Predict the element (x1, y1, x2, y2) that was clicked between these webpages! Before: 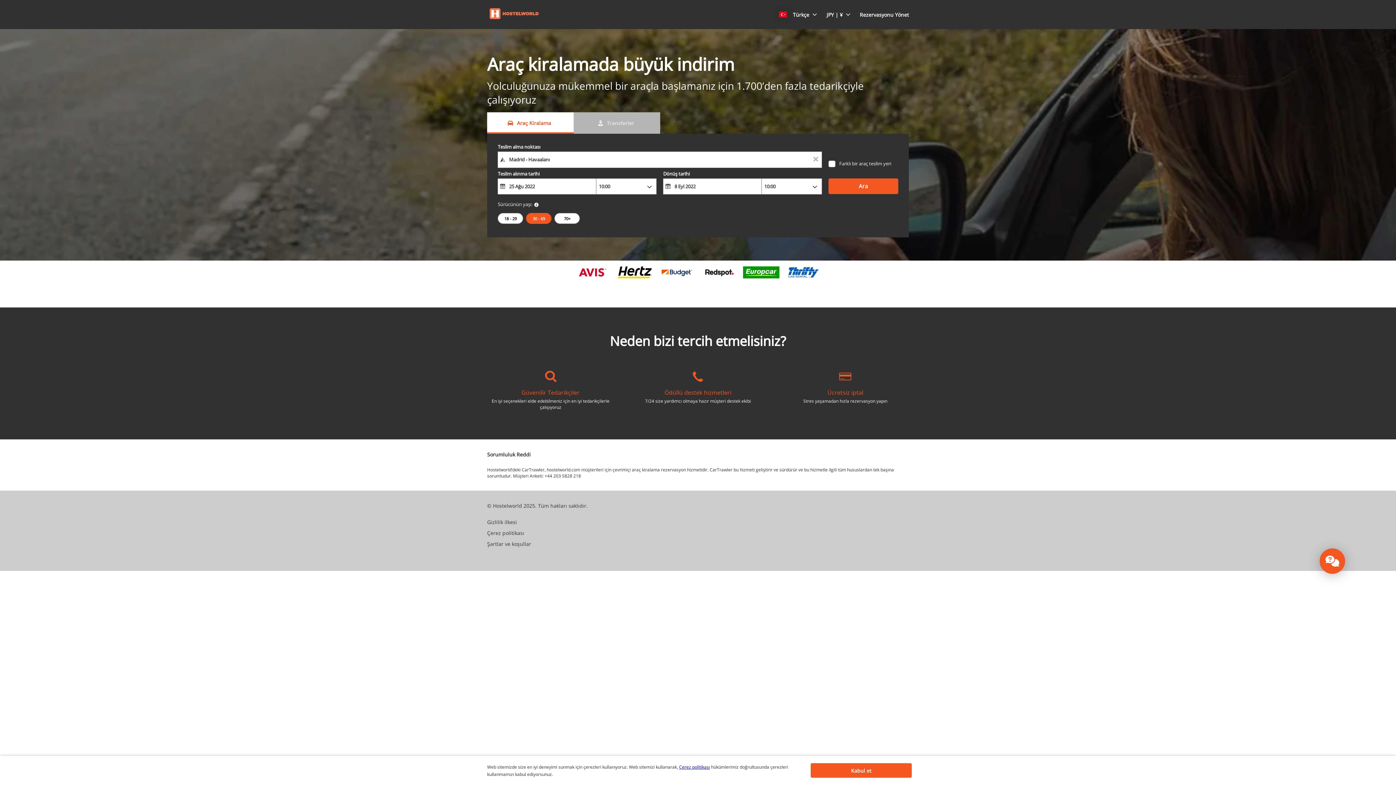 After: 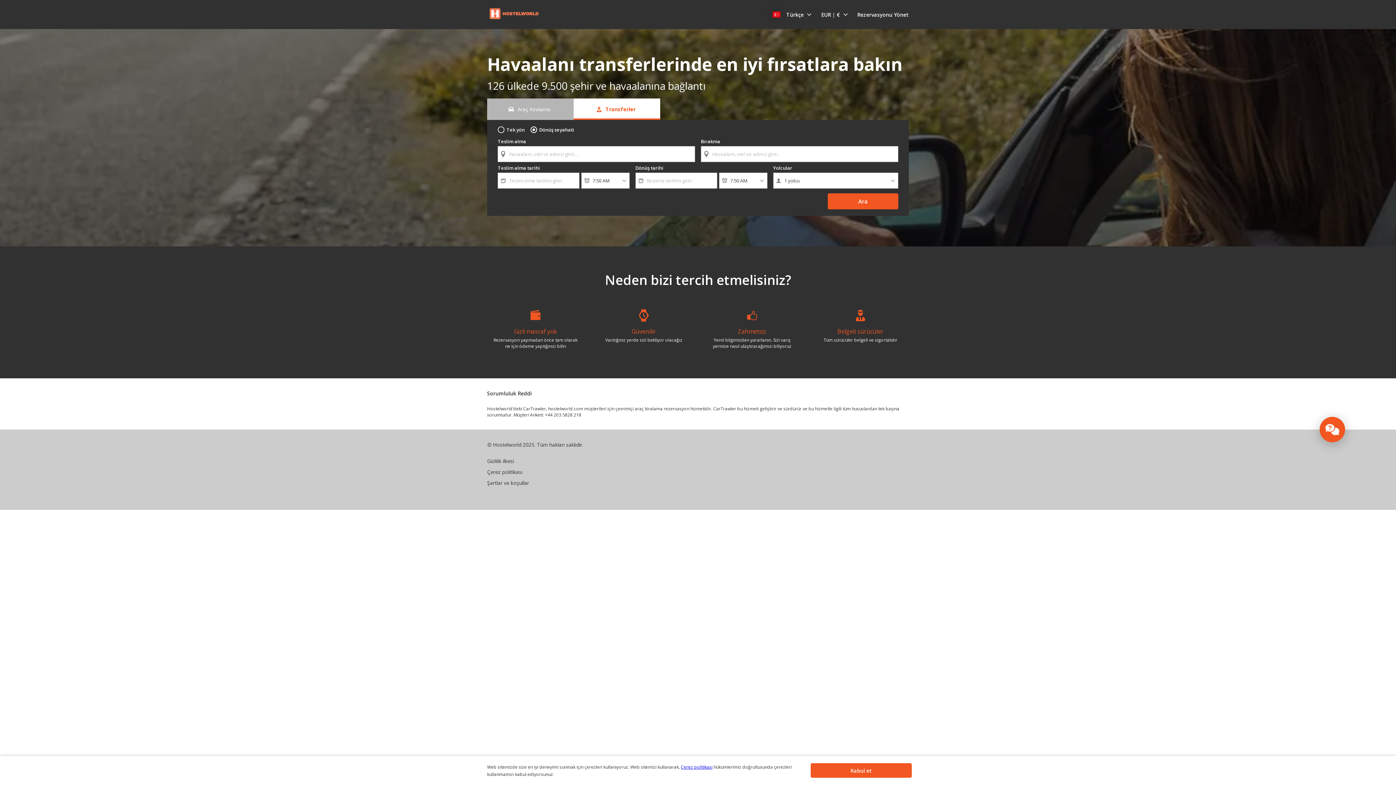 Action: bbox: (573, 98, 660, 120) label: Transferler tab